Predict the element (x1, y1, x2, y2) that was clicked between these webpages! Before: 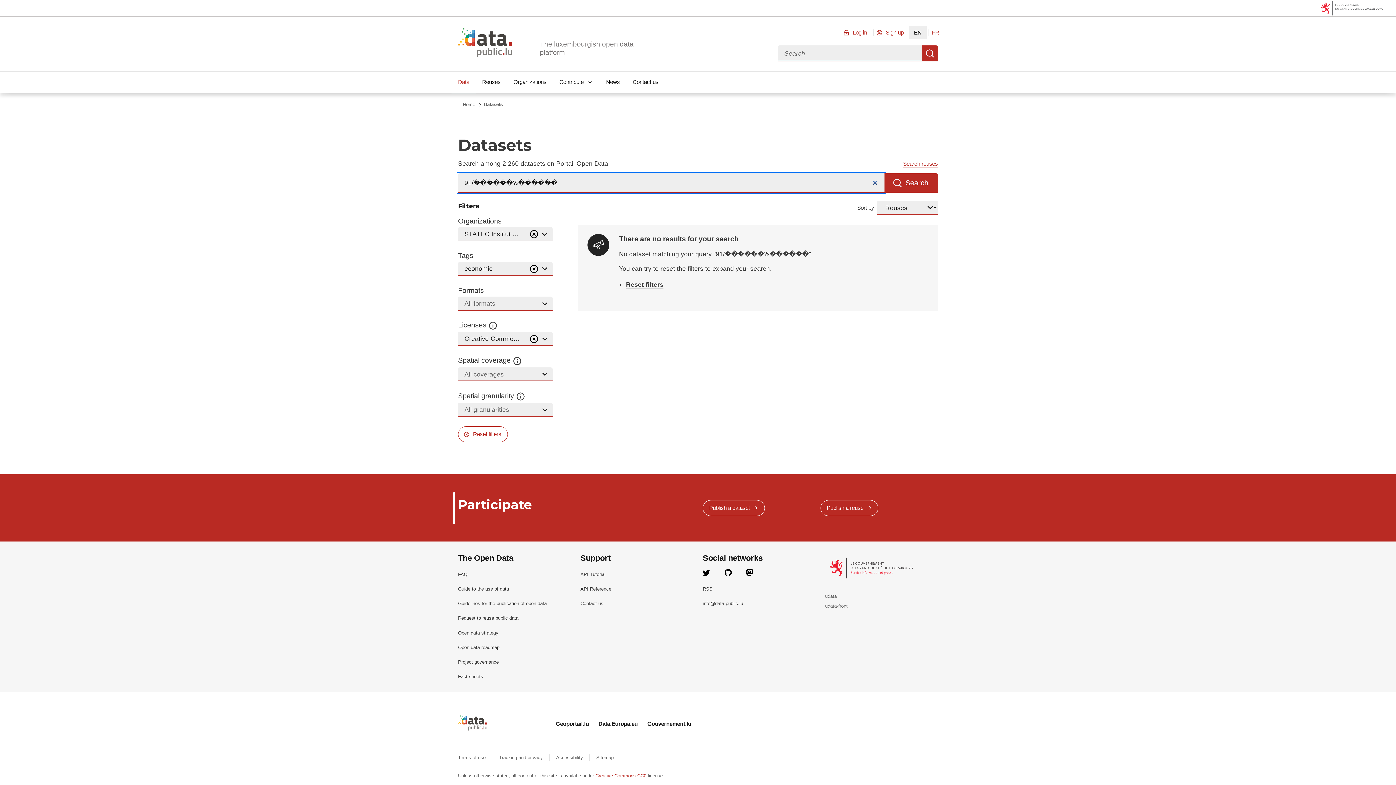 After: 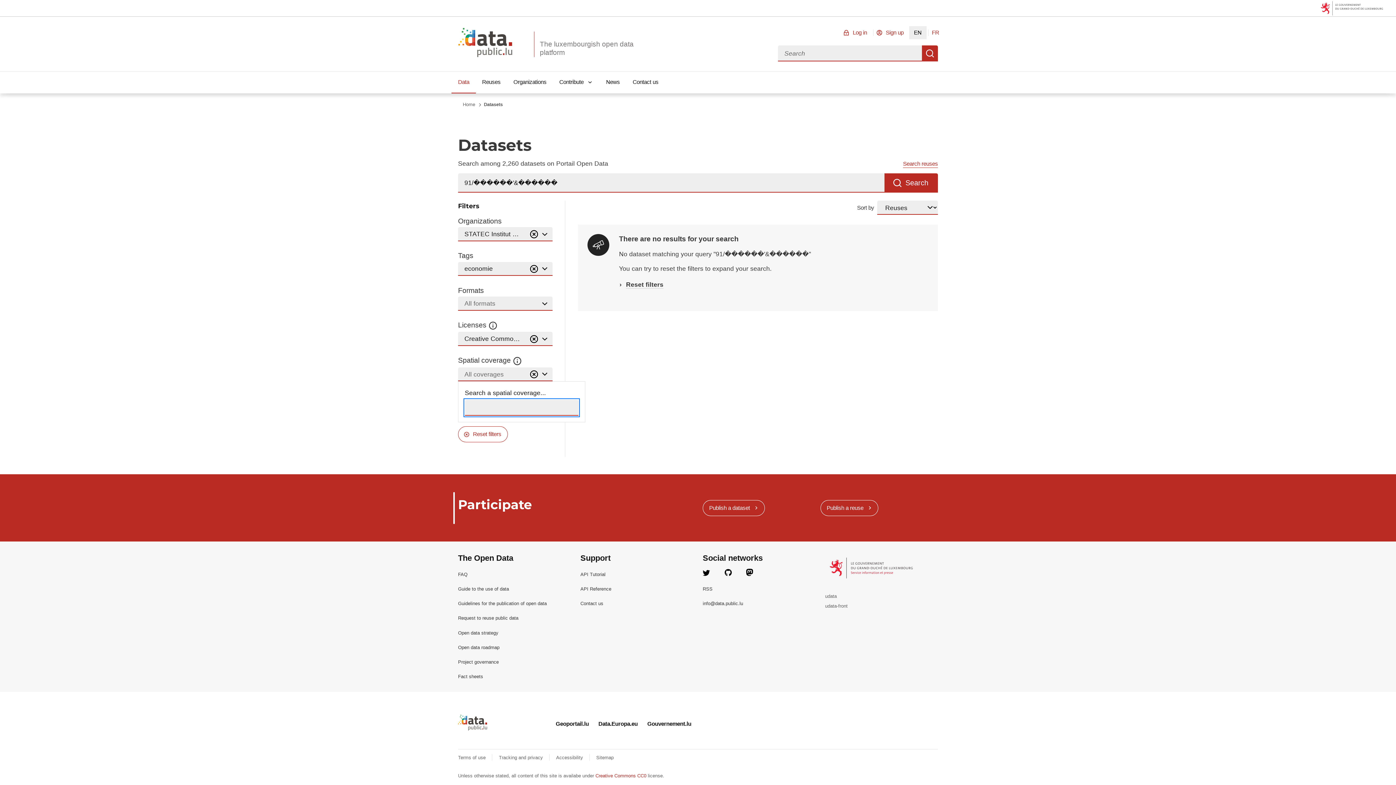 Action: bbox: (458, 367, 552, 381) label: All coverages